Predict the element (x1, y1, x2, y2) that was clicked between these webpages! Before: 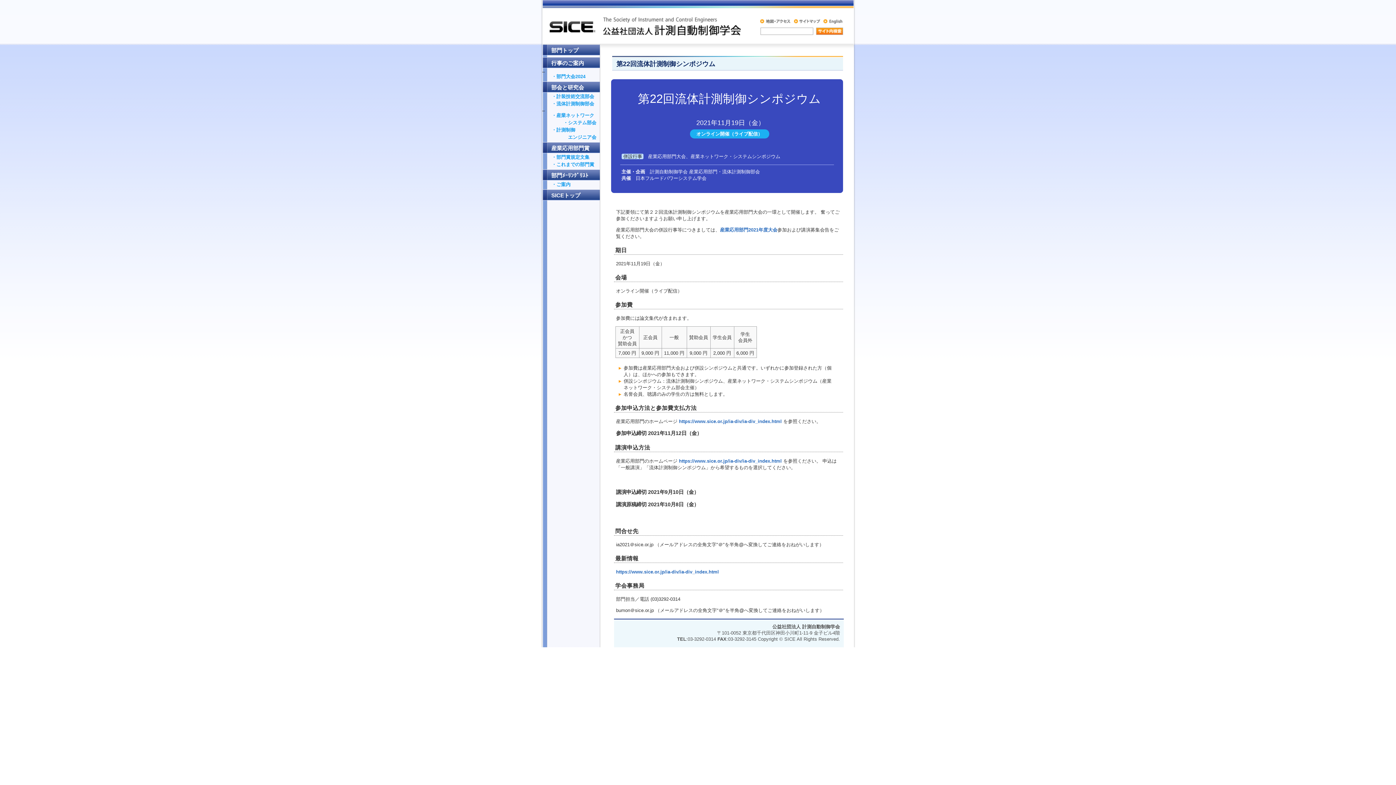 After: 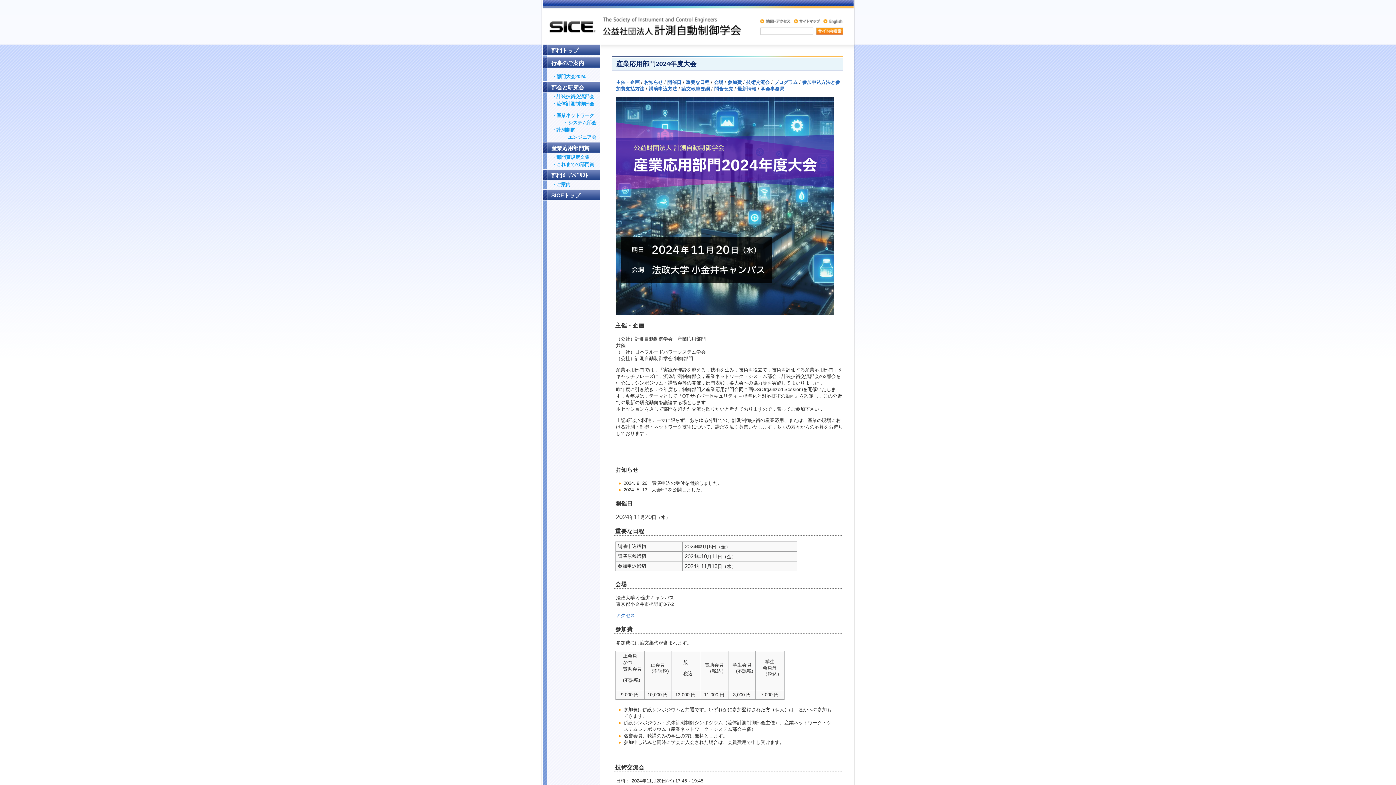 Action: bbox: (542, 74, 600, 81) label: ・部門大会2024